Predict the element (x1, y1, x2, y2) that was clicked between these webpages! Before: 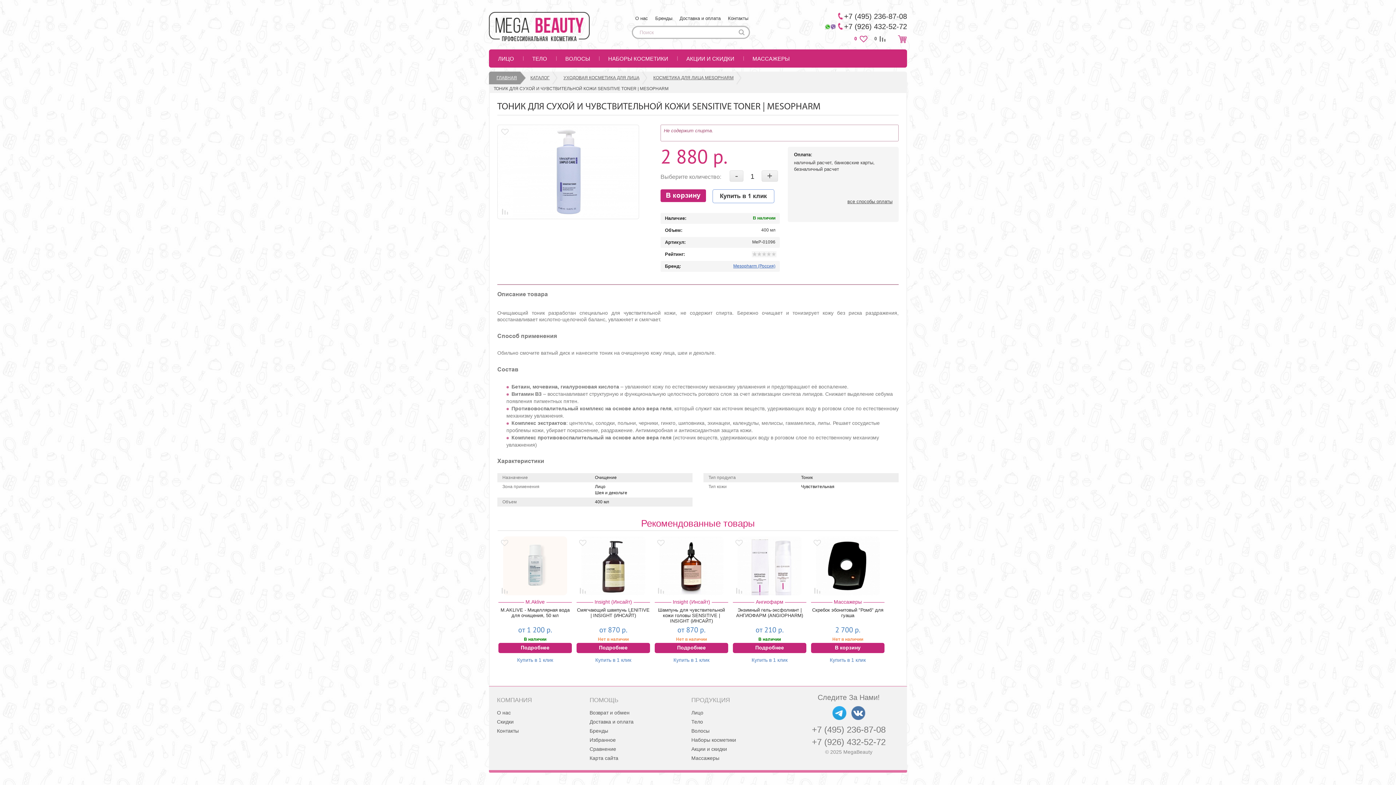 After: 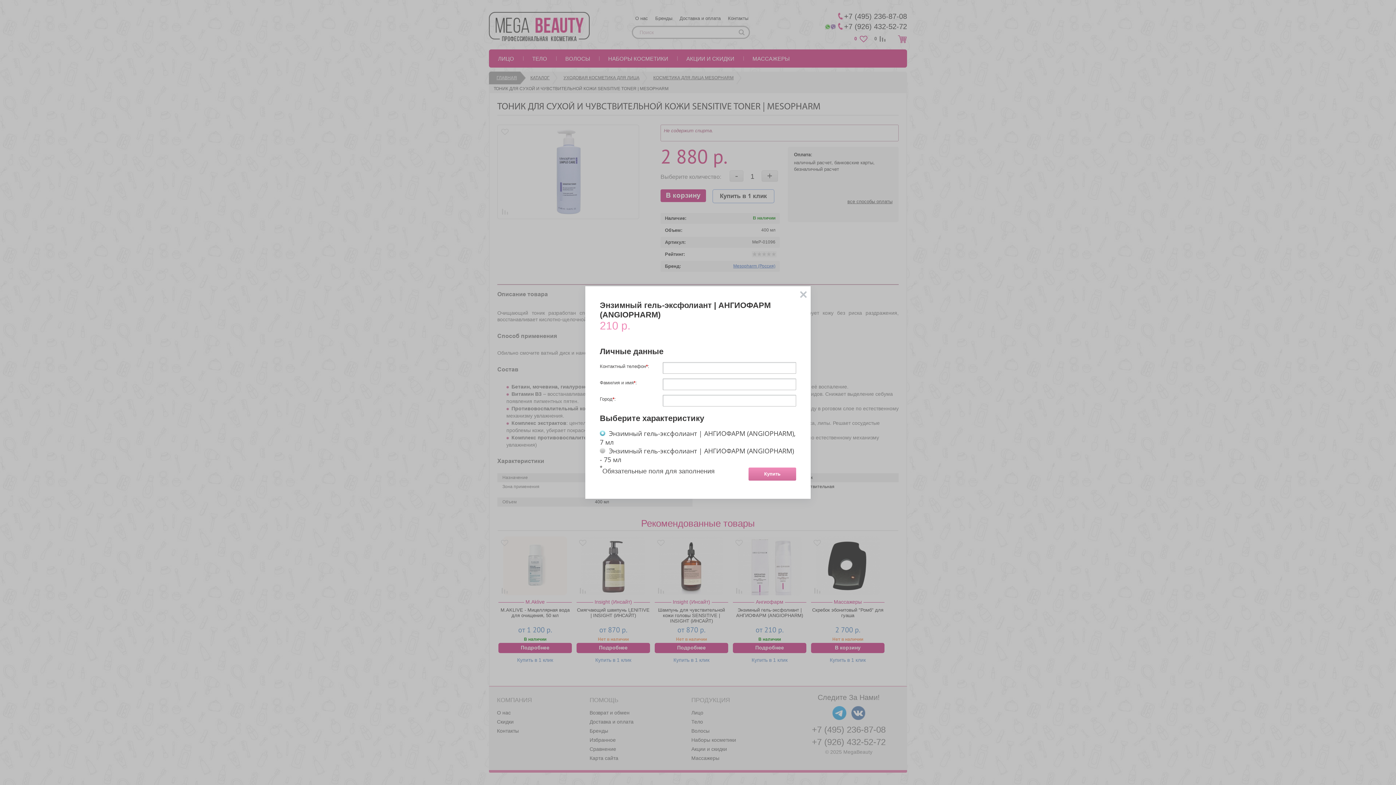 Action: bbox: (733, 654, 806, 666) label: Купить в 1 клик